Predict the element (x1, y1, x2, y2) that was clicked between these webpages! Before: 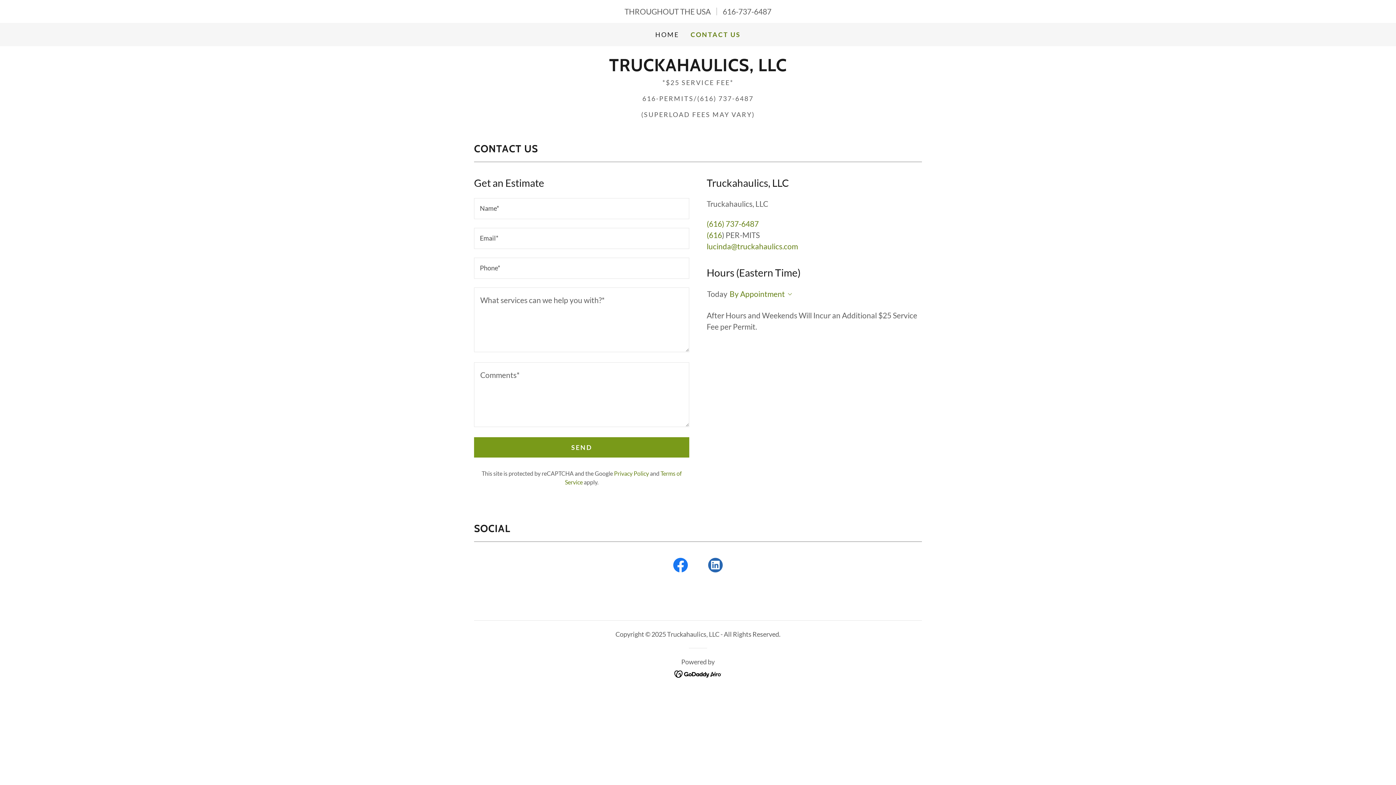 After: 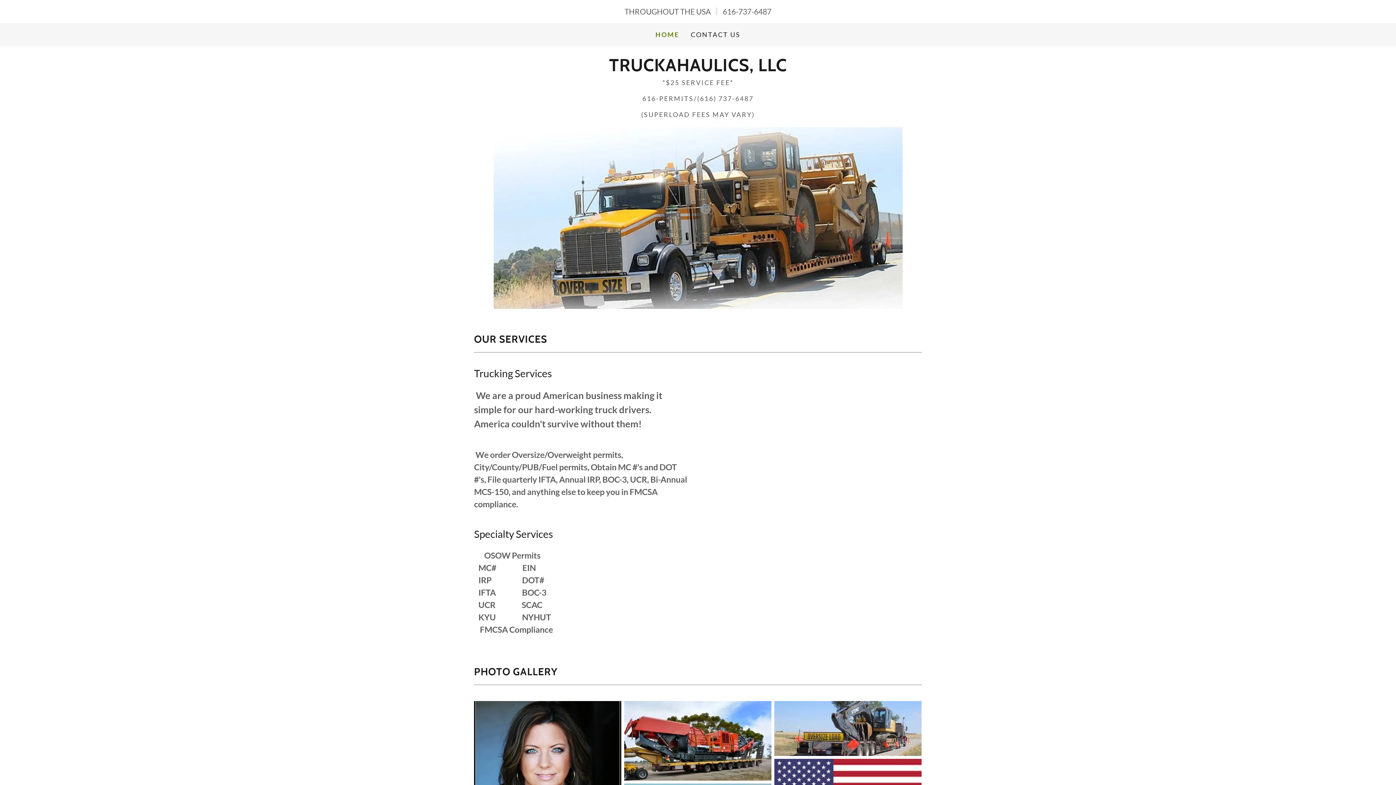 Action: label: HOME bbox: (653, 28, 681, 41)